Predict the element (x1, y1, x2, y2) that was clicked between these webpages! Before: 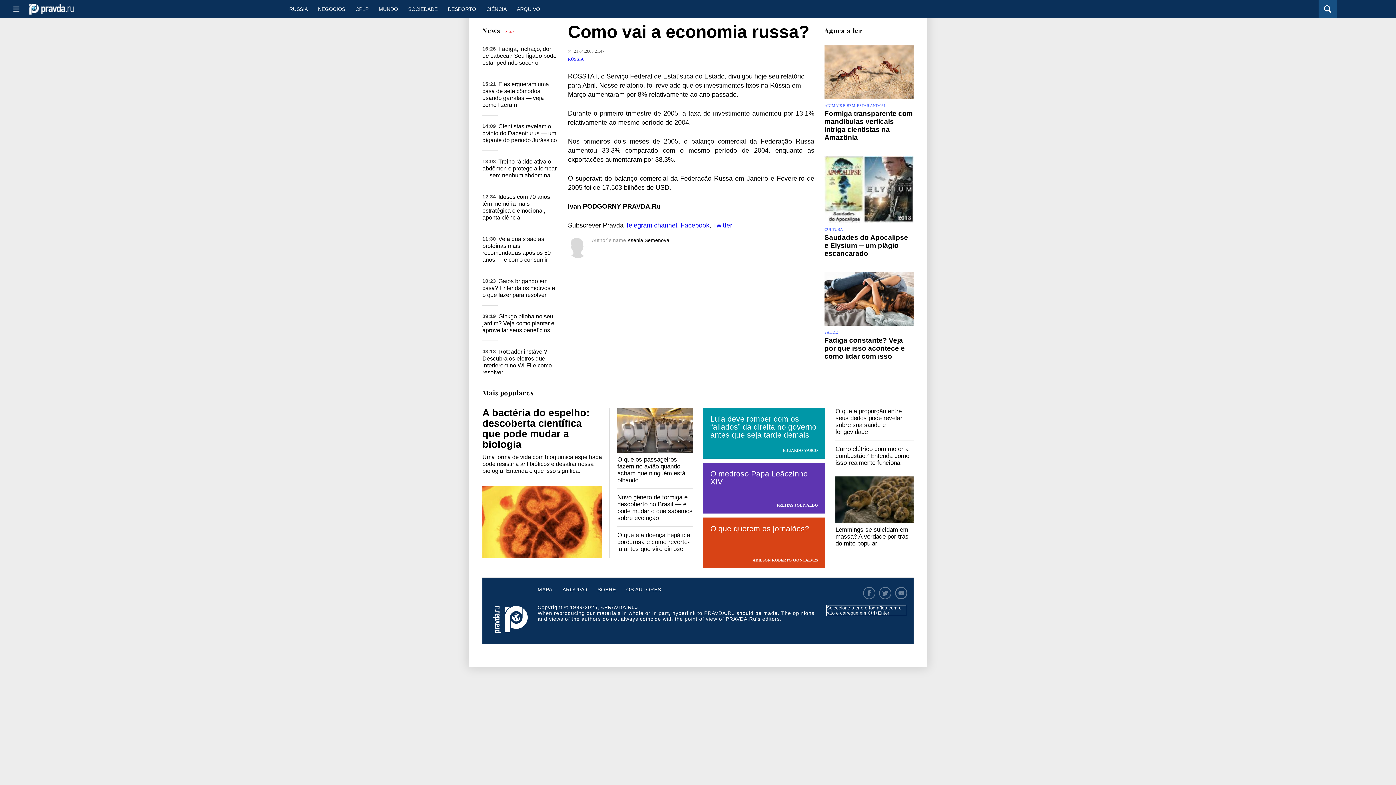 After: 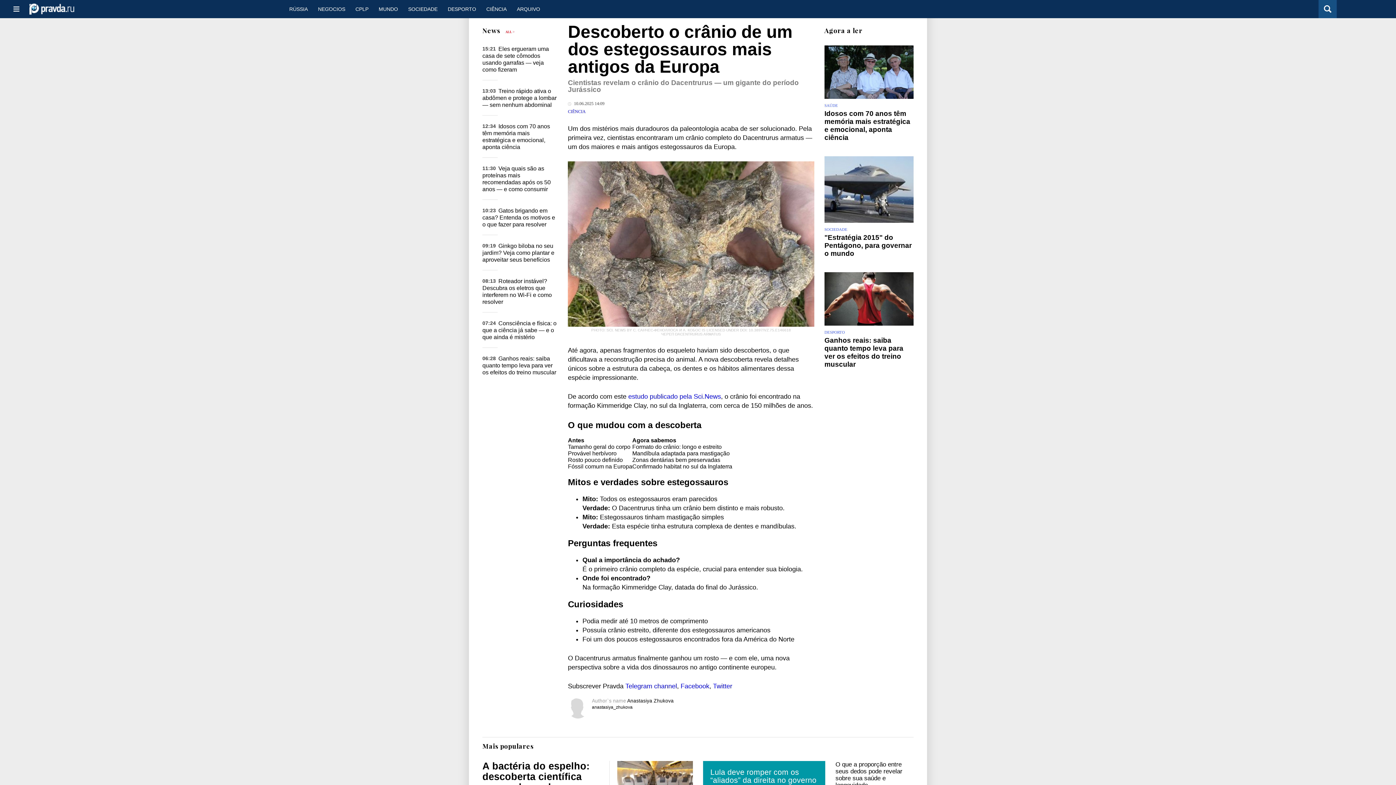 Action: bbox: (482, 123, 557, 143) label: Cientistas revelam o crânio do Dacentrurus — um gigante do período Jurássico